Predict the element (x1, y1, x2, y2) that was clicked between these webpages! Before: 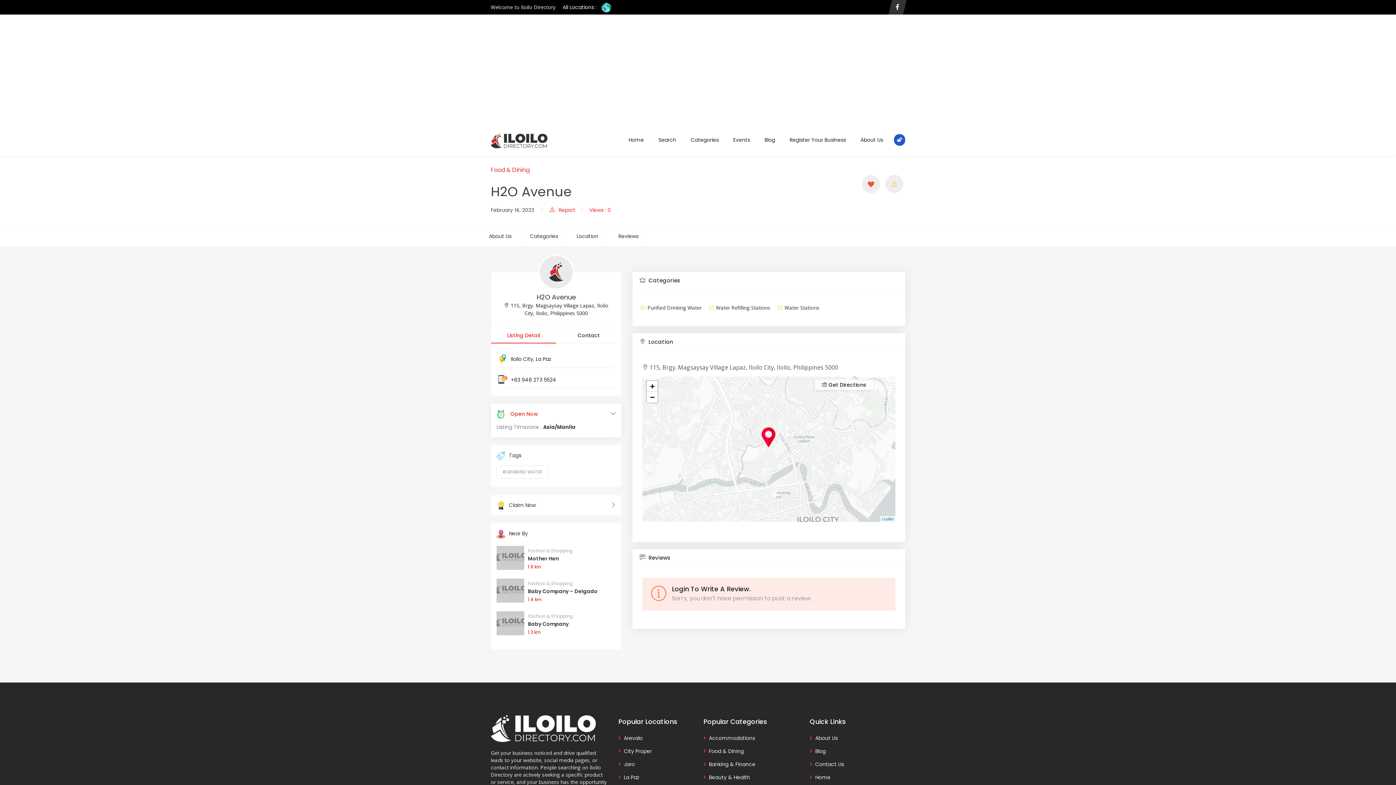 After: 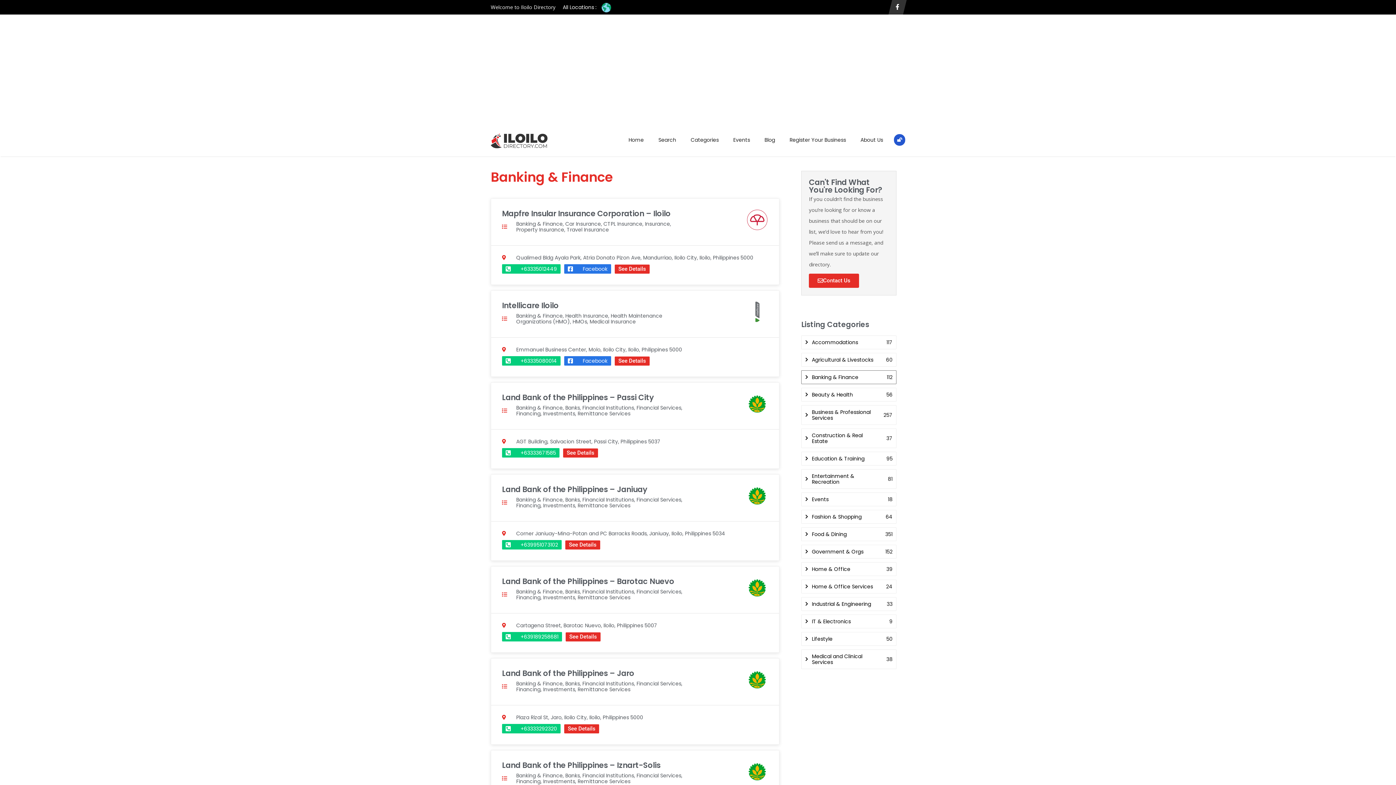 Action: label: Banking & Finance bbox: (709, 760, 755, 768)